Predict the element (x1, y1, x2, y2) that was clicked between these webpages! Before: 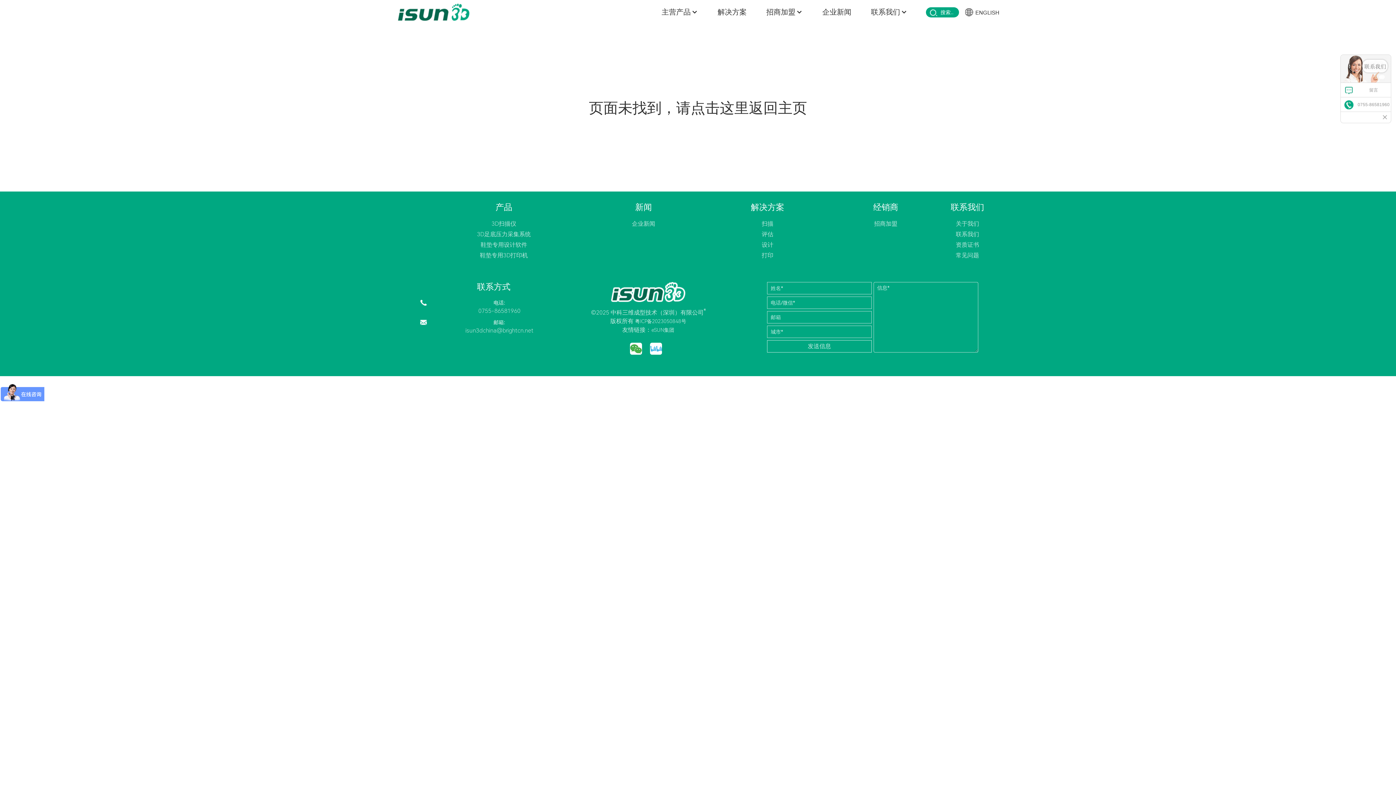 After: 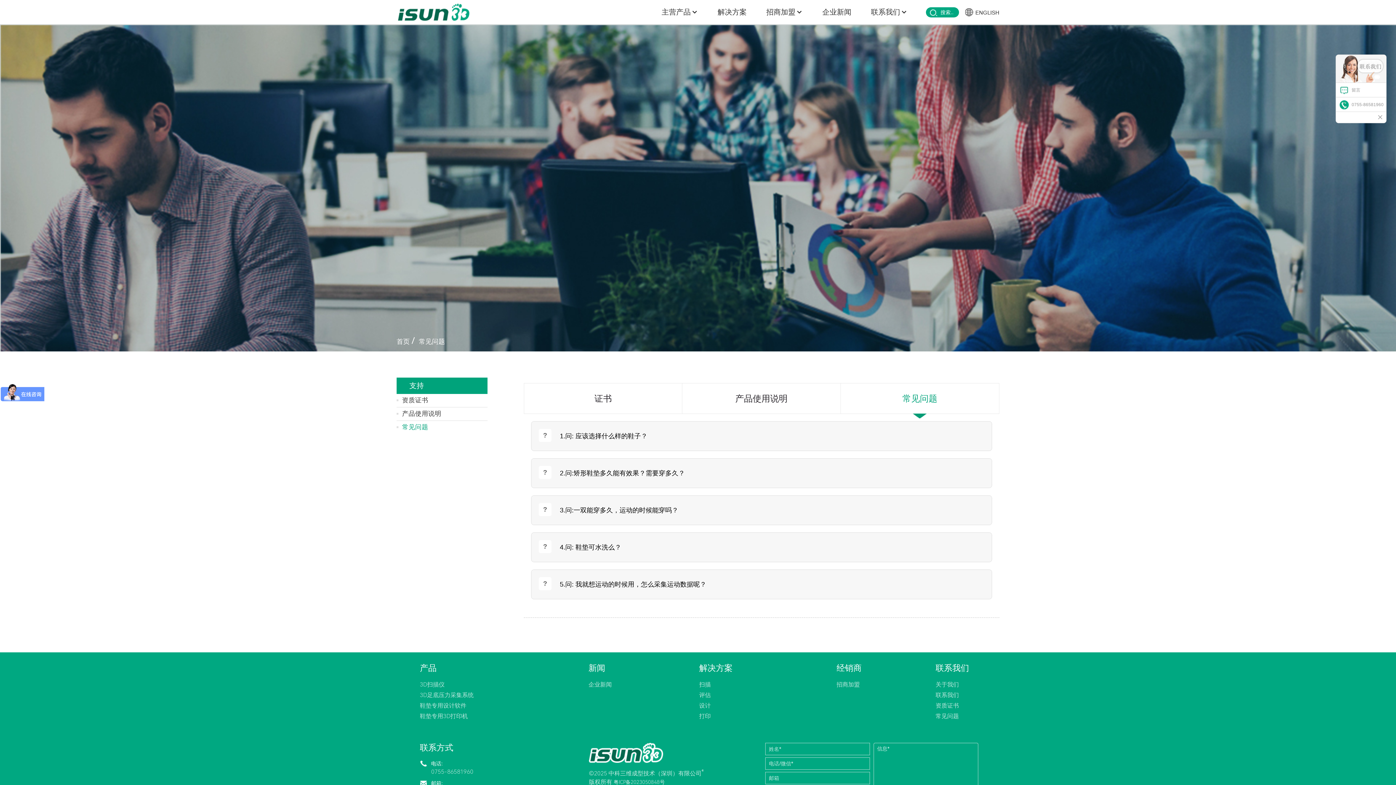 Action: label: 常见问题 bbox: (935, 251, 999, 259)